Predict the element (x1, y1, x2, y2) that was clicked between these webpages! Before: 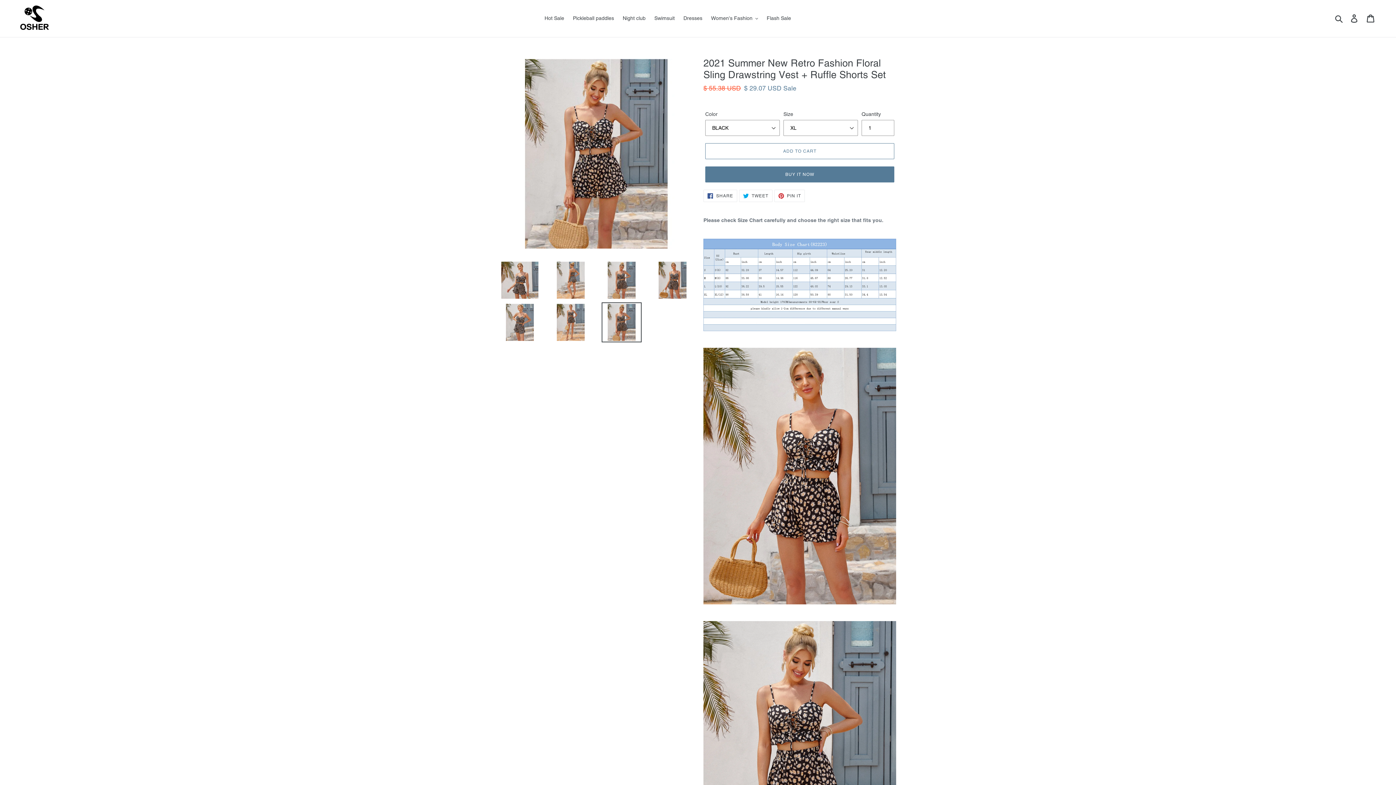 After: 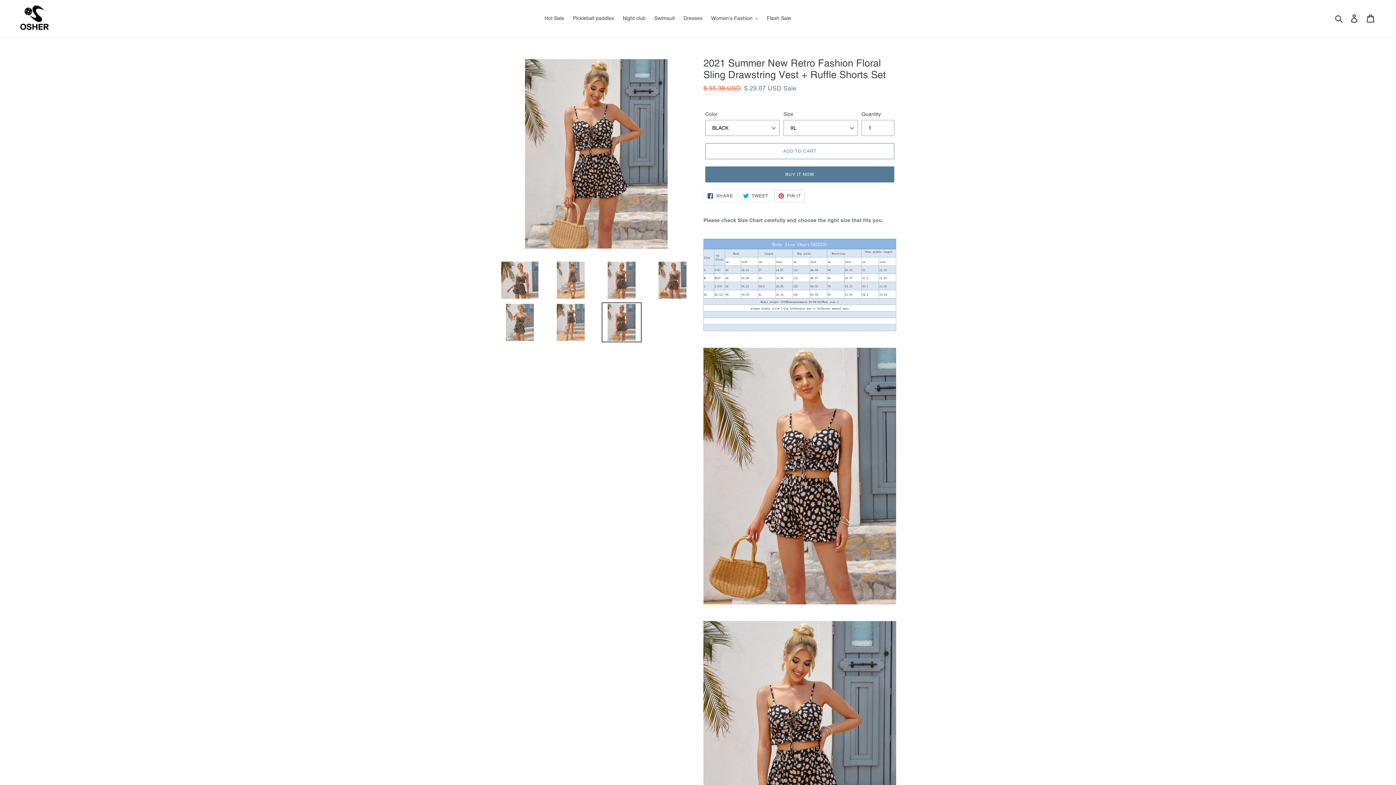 Action: label:  PIN IT
PIN ON PINTEREST bbox: (774, 189, 805, 202)